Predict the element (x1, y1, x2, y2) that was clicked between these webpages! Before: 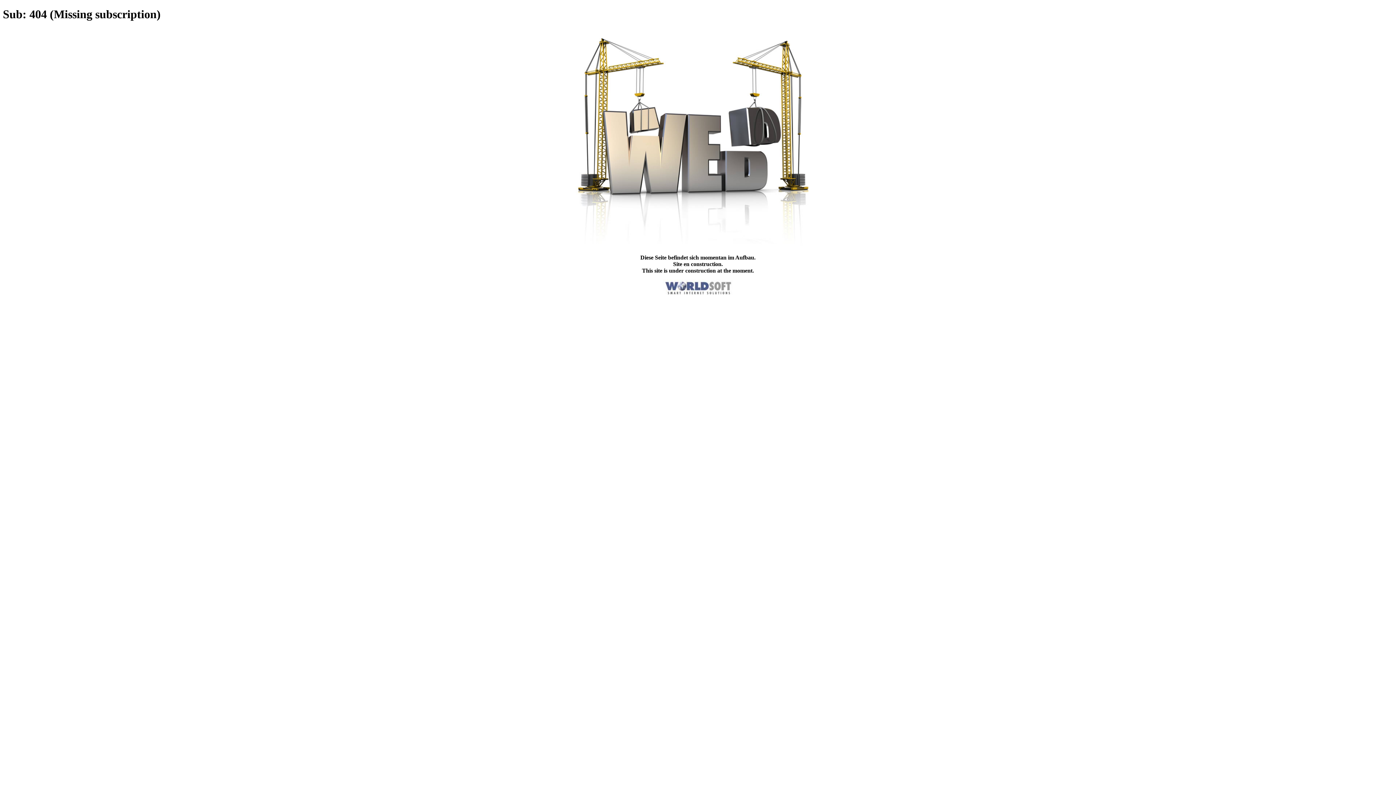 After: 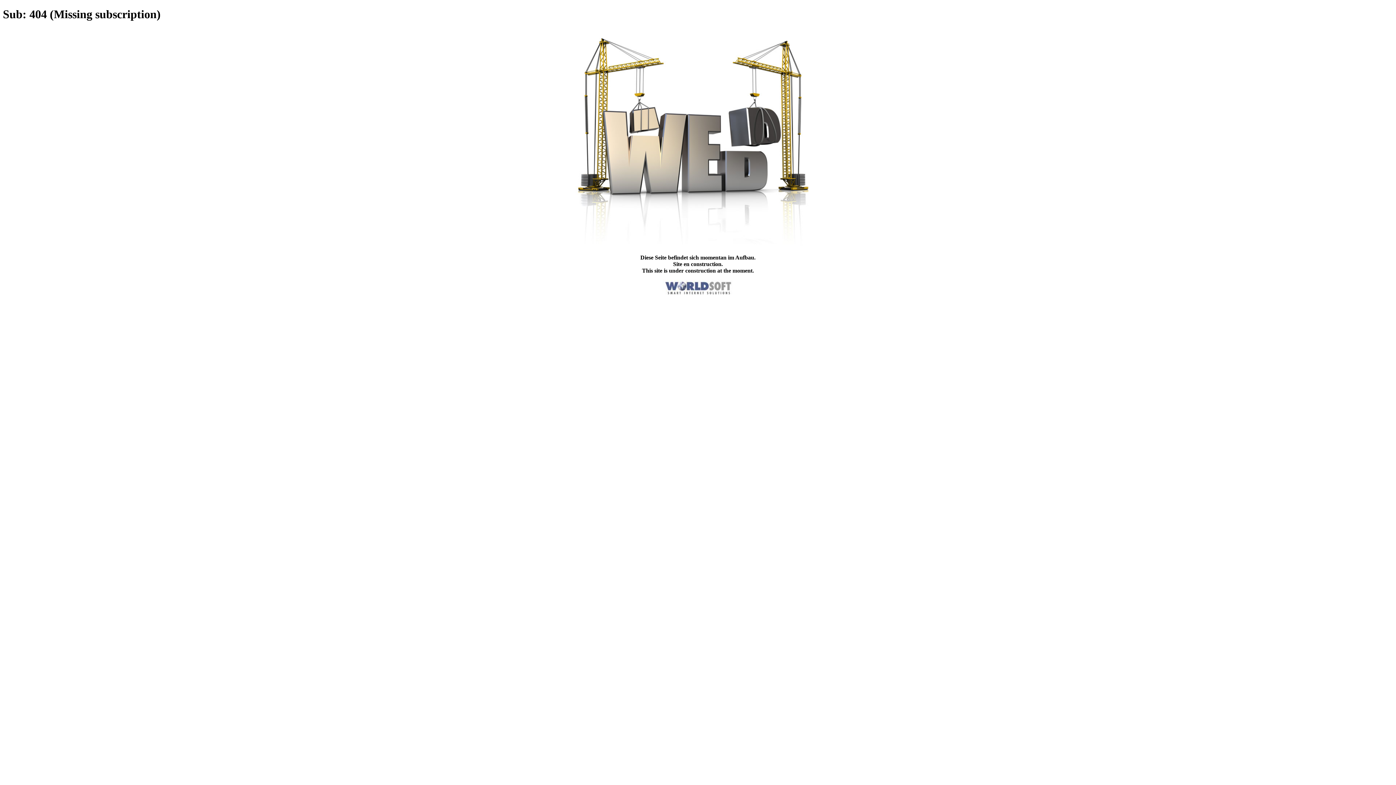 Action: bbox: (662, 291, 733, 297)